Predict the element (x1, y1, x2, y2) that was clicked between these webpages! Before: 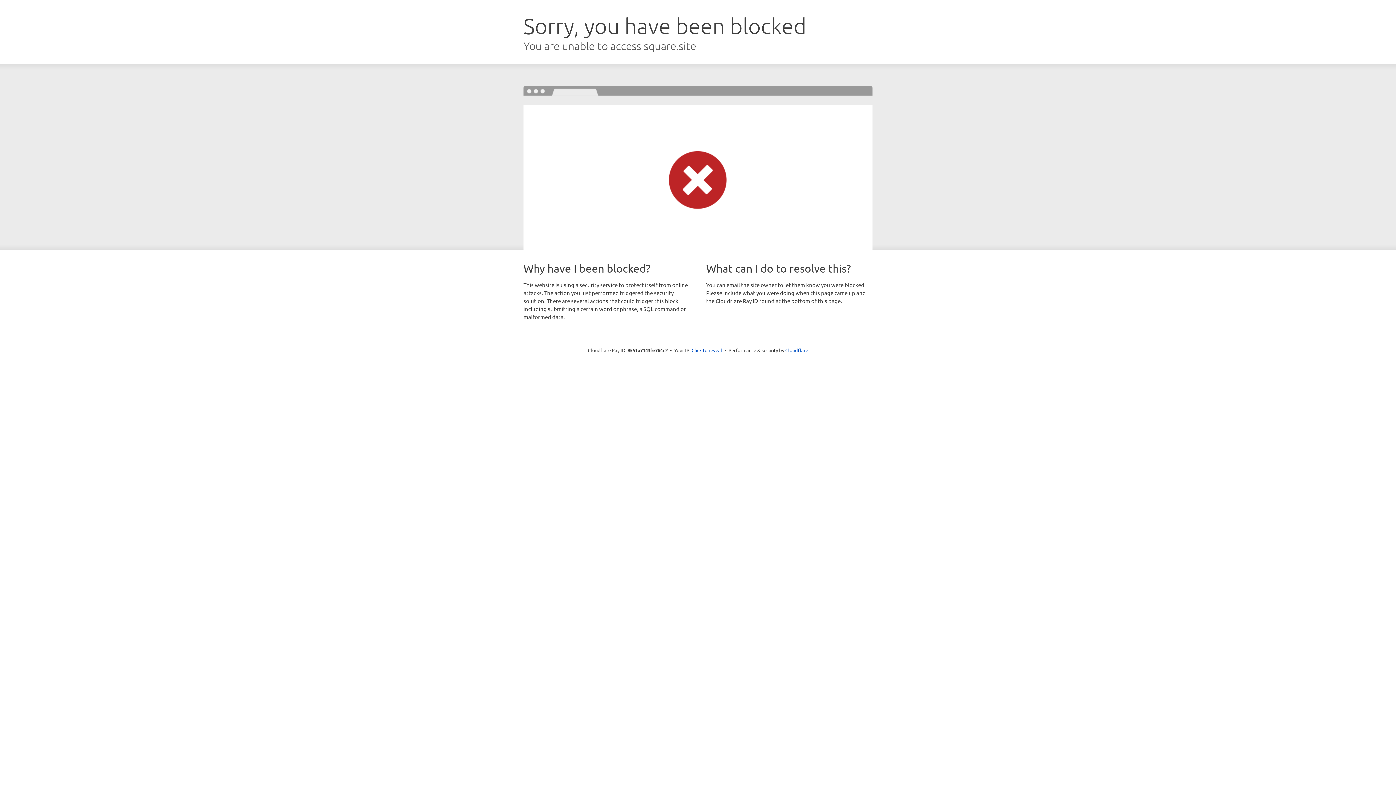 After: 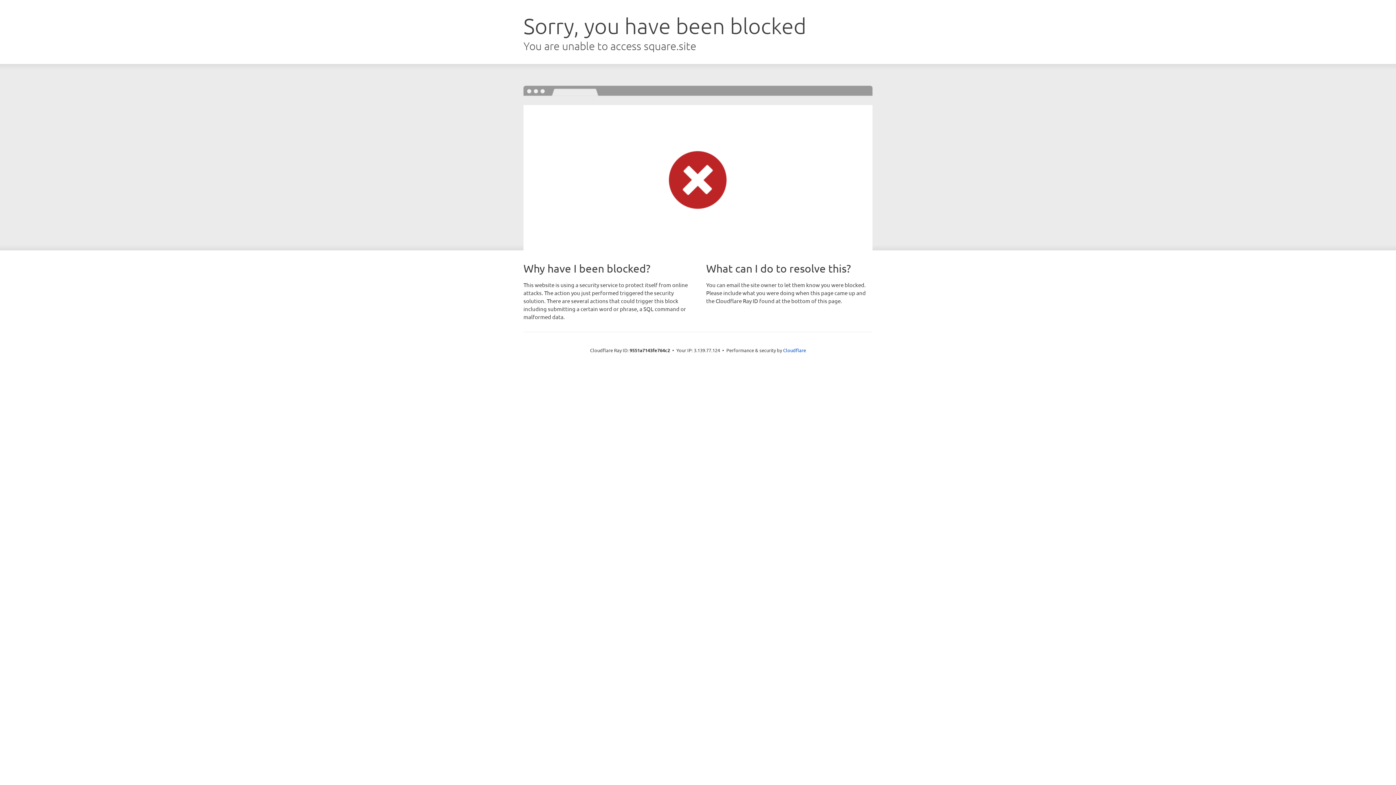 Action: label: Click to reveal bbox: (691, 346, 722, 353)